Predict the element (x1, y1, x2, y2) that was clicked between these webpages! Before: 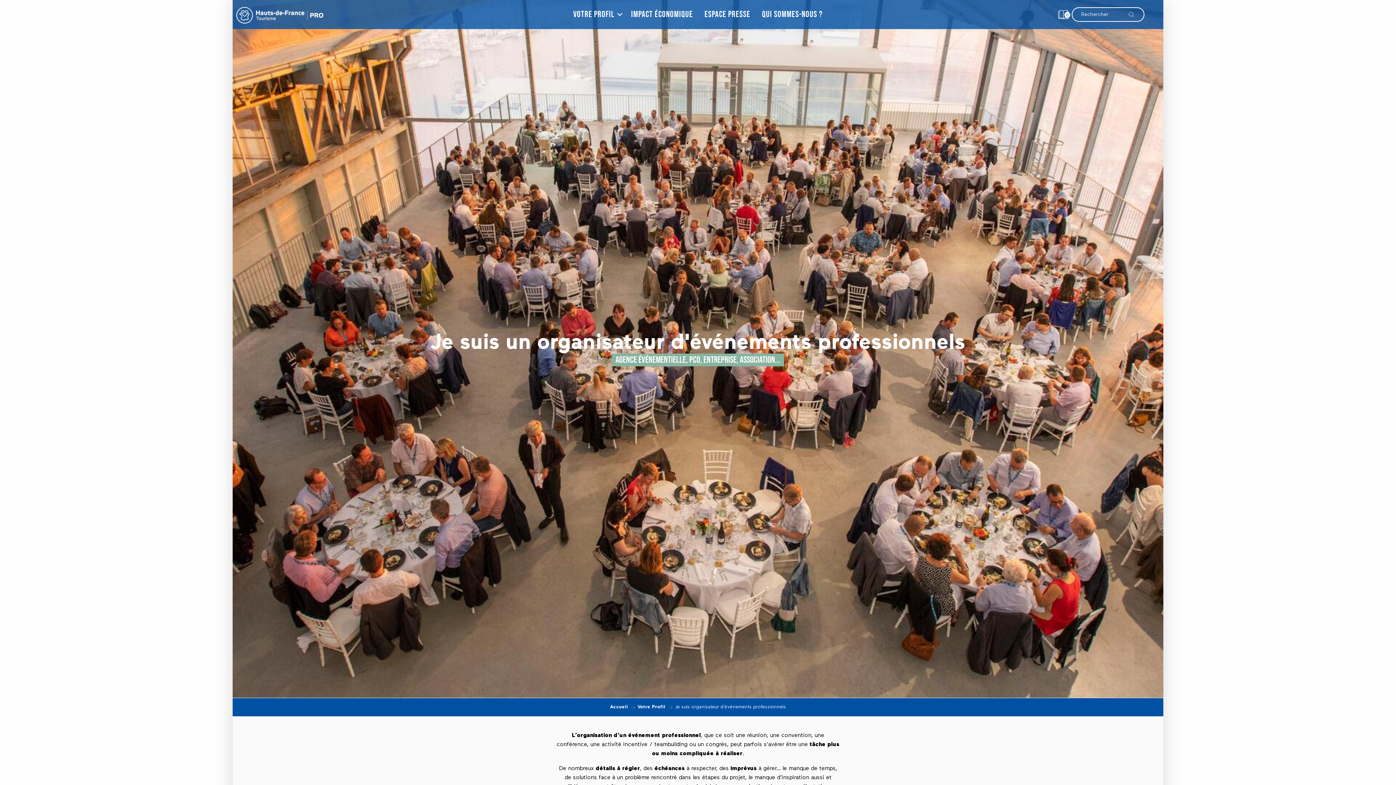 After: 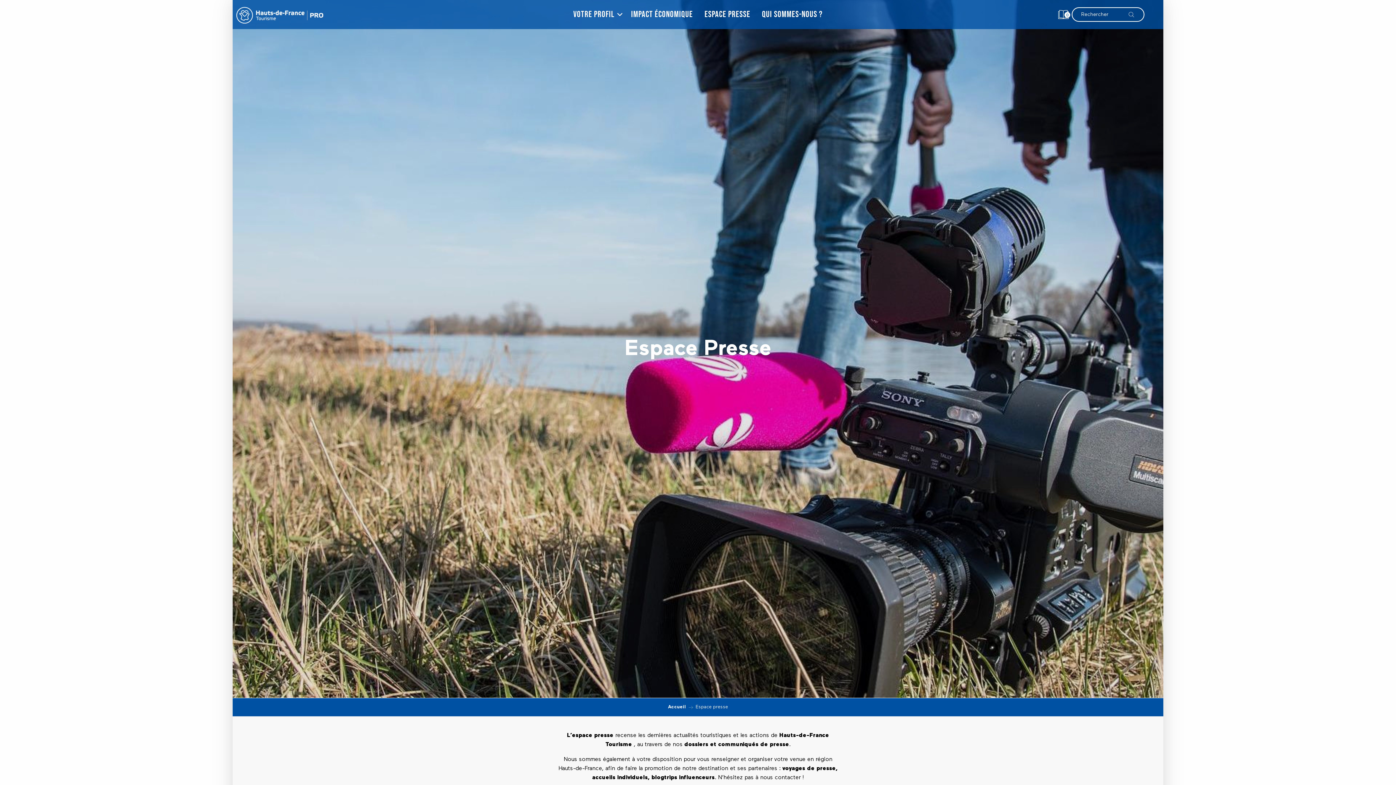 Action: label: ESPACE PRESSE bbox: (698, 3, 756, 25)